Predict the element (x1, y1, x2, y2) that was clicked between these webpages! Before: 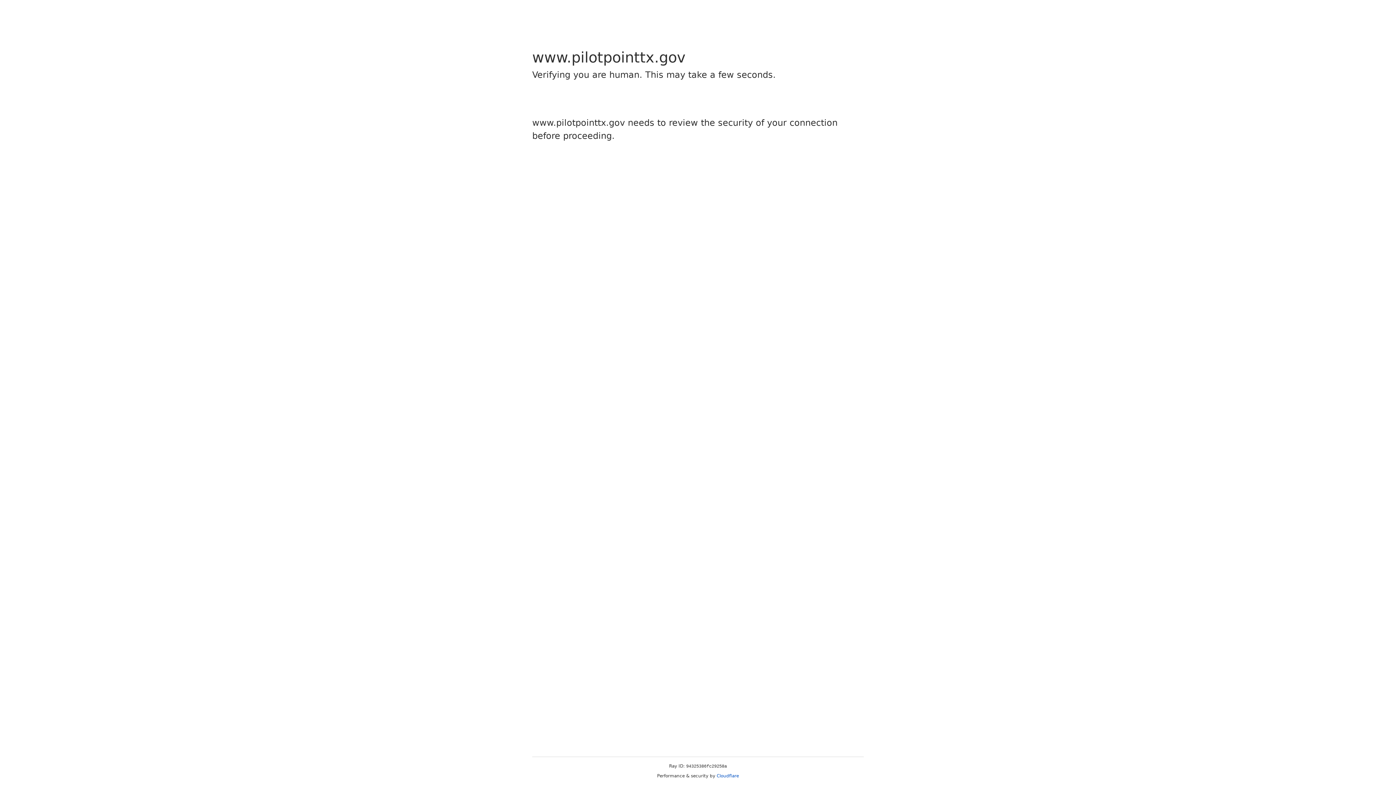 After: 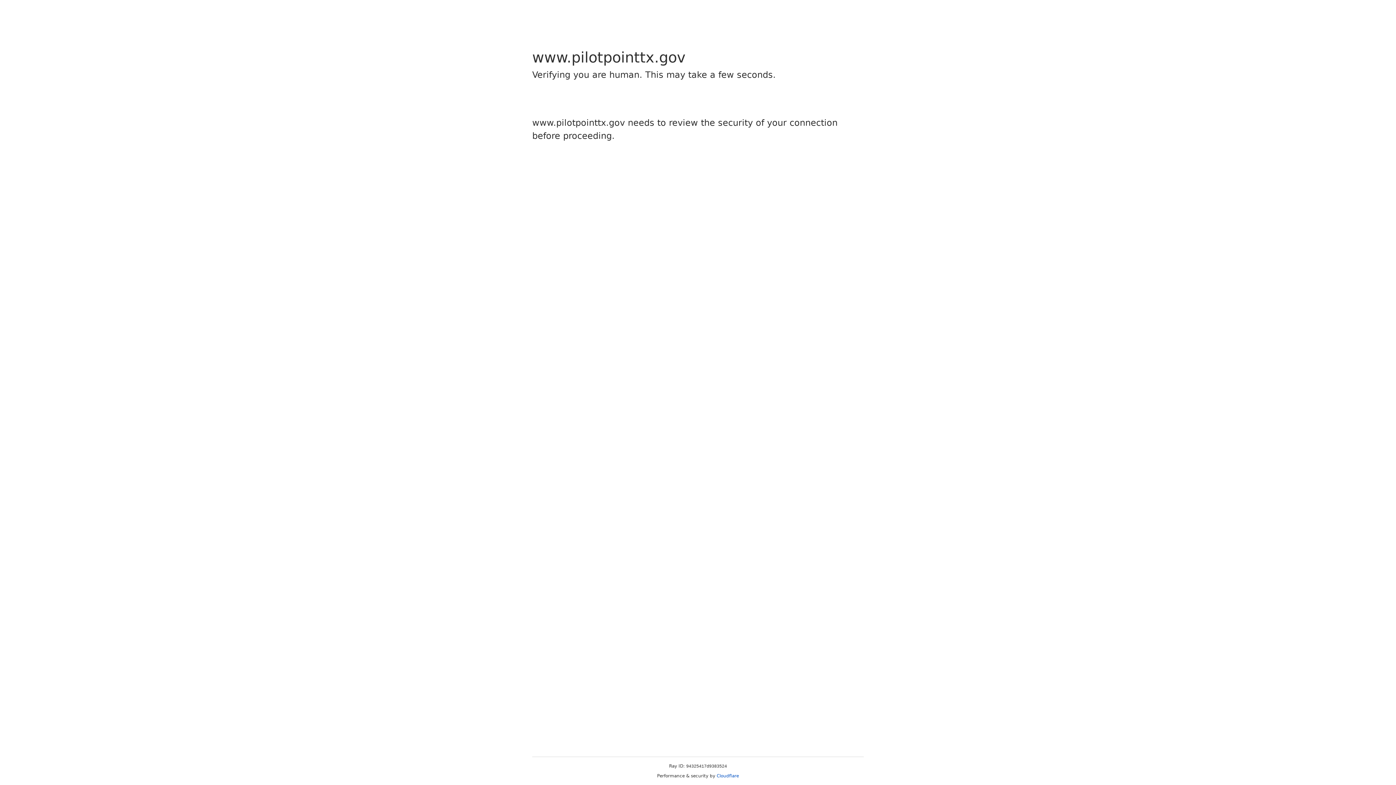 Action: bbox: (716, 773, 739, 778) label: Cloudflare